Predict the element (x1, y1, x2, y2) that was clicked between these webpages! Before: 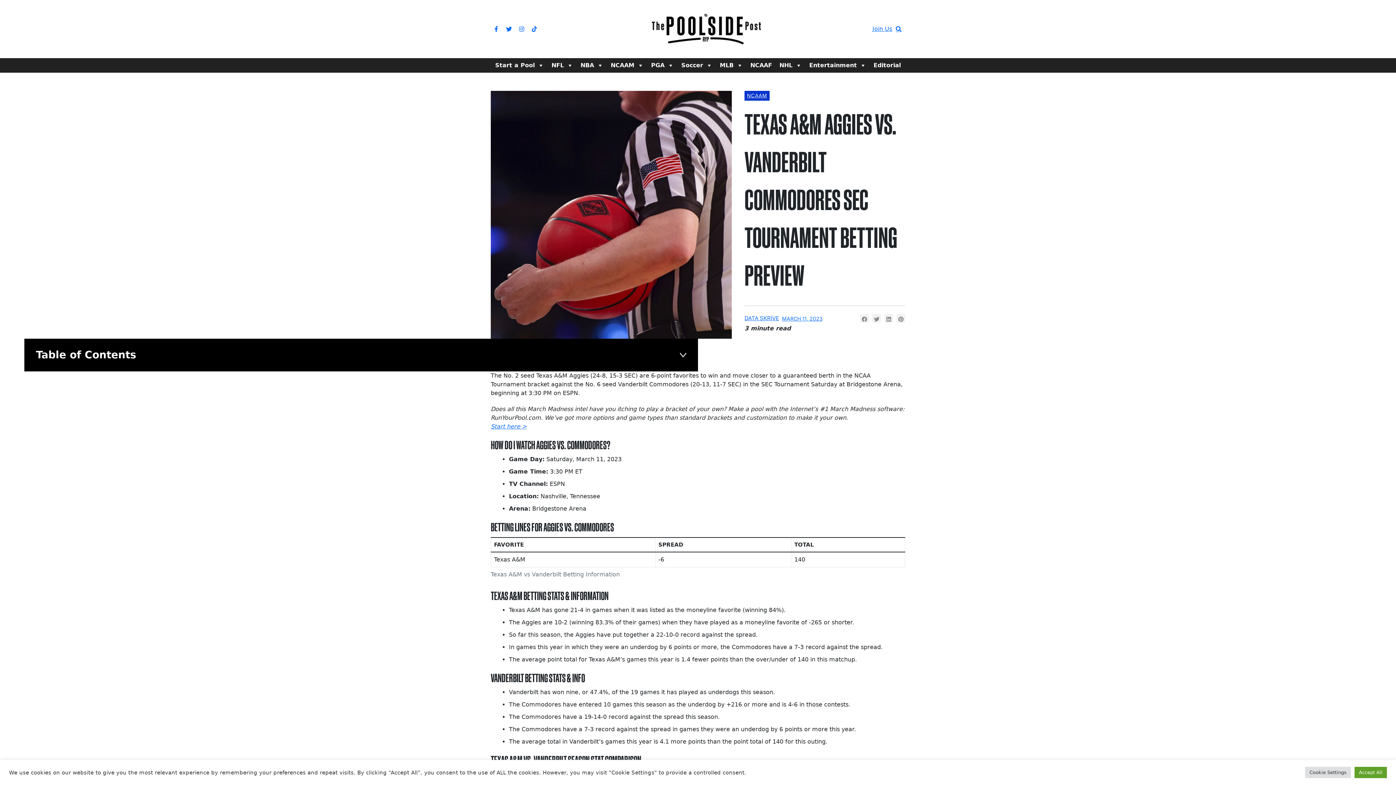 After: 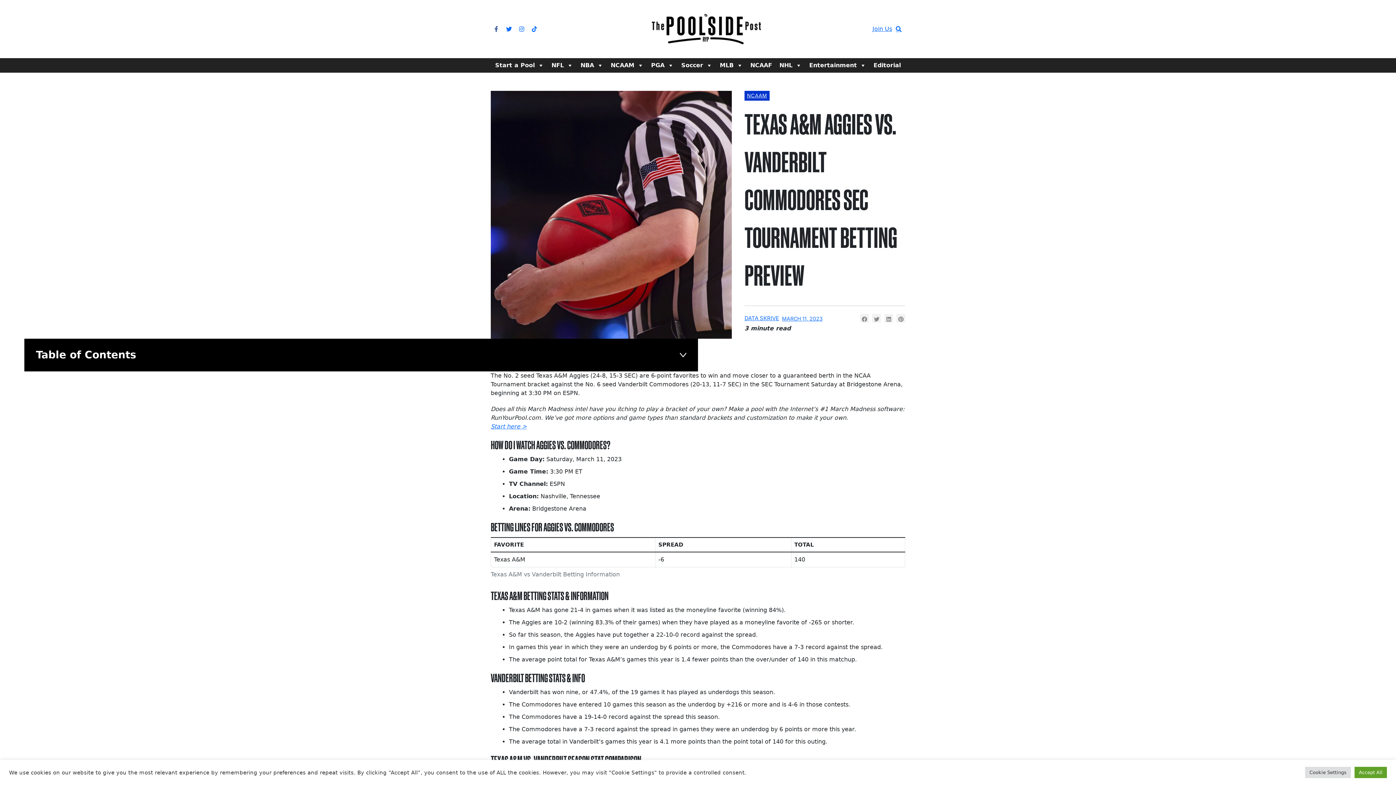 Action: bbox: (490, 23, 501, 34) label: Facebook